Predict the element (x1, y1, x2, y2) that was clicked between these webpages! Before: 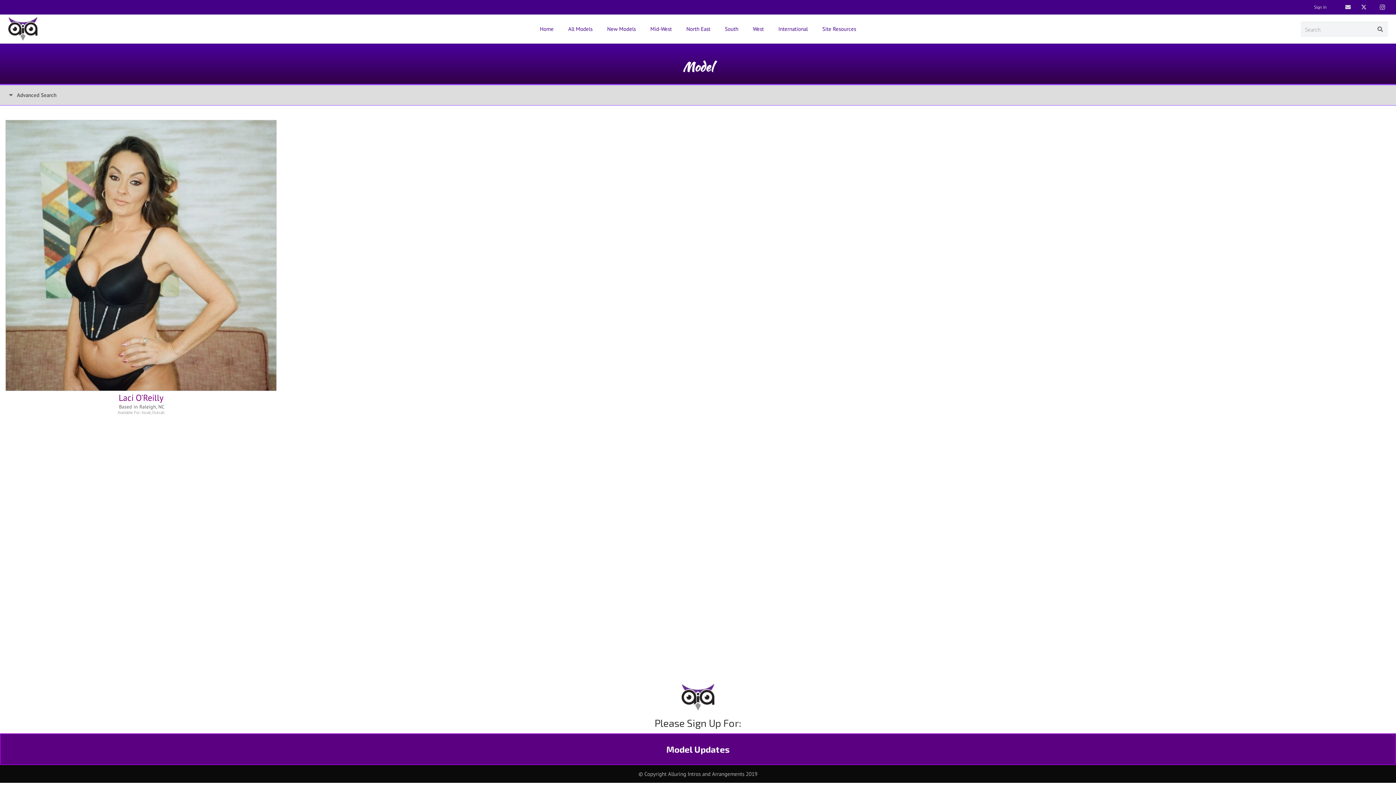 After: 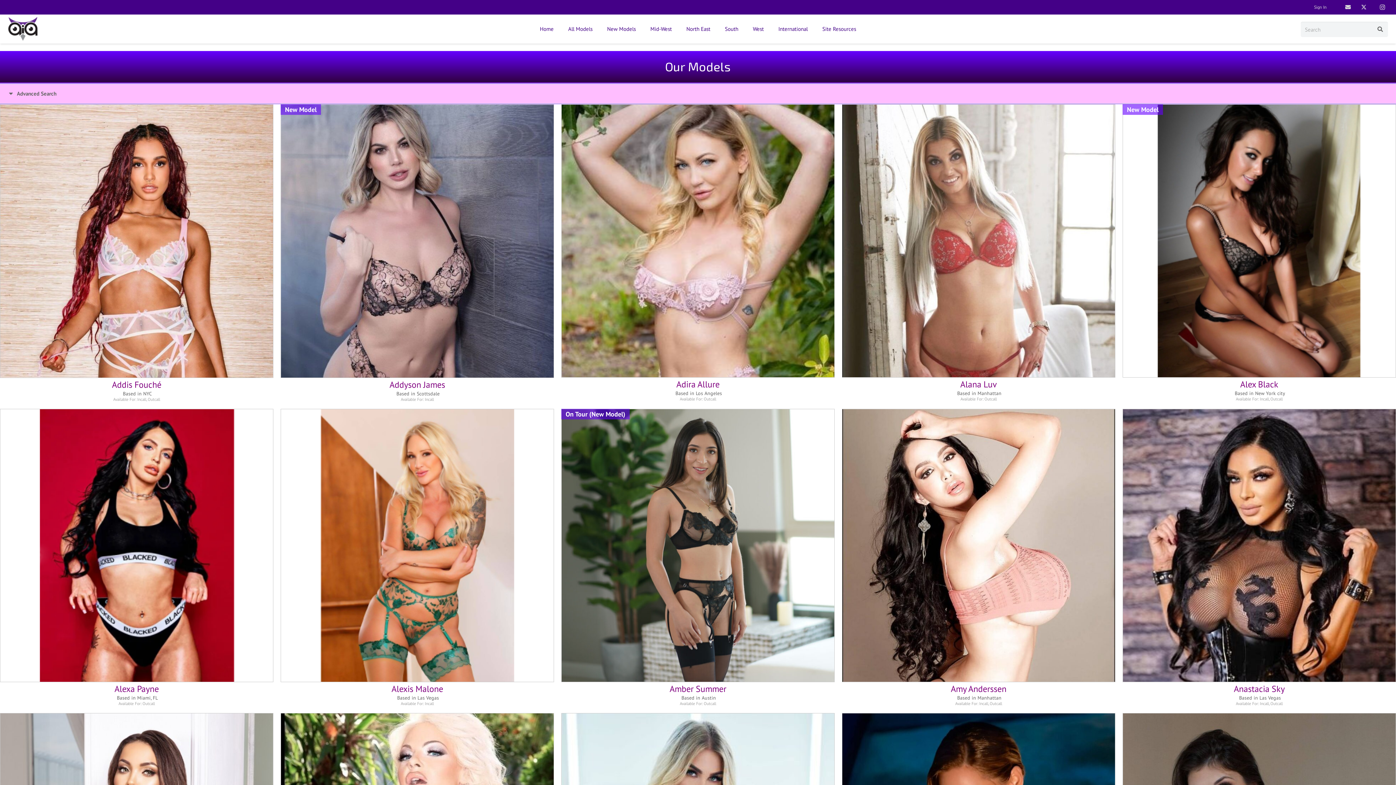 Action: bbox: (561, 20, 600, 38) label: All Models